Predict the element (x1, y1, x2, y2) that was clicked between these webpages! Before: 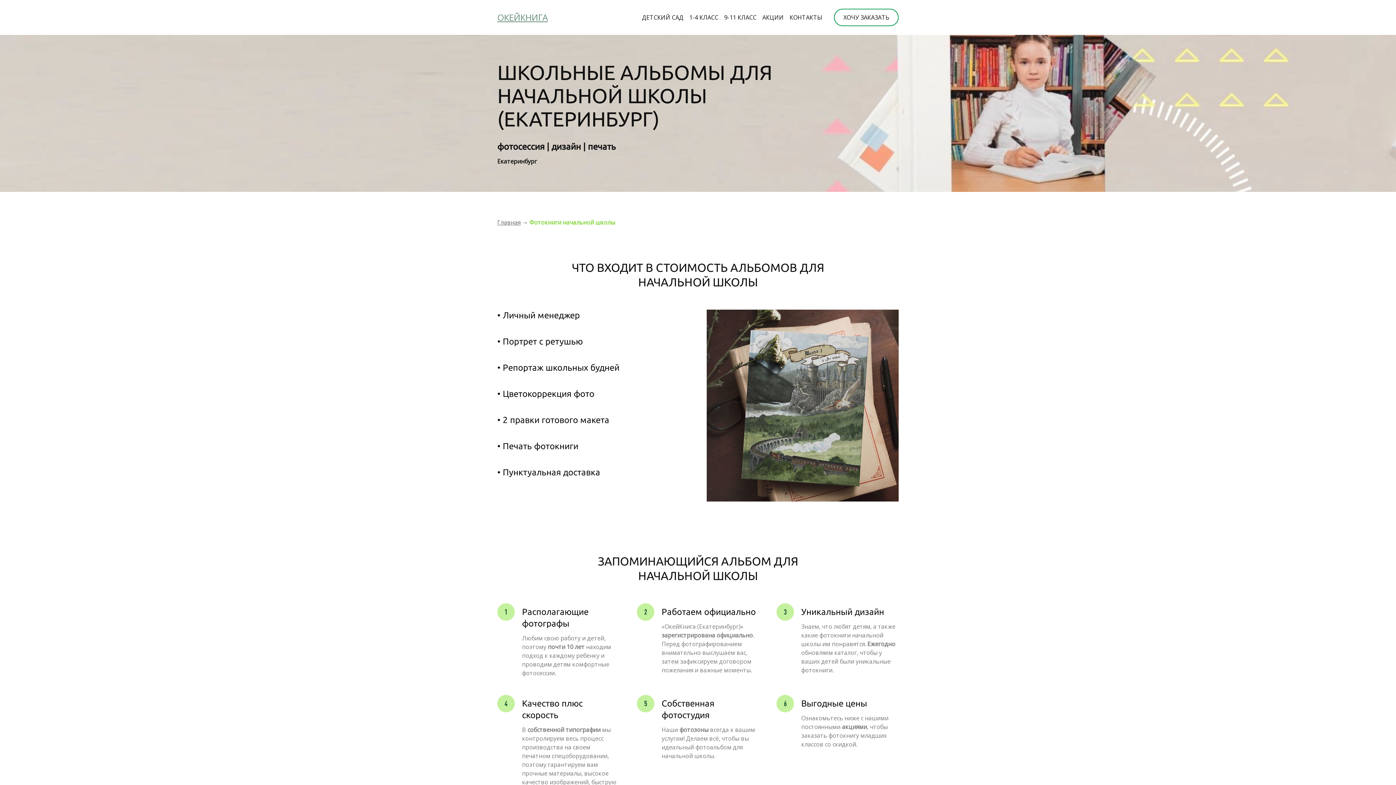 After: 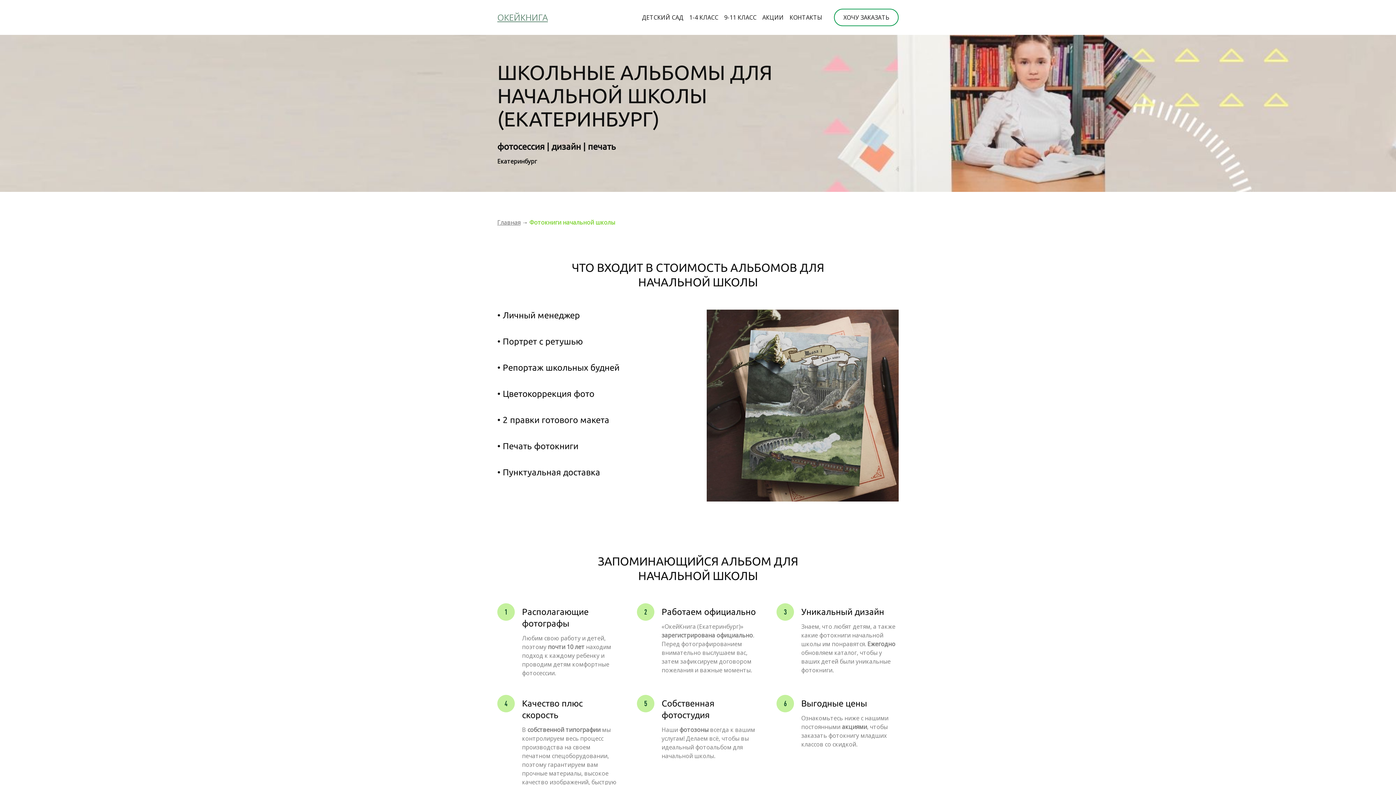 Action: bbox: (689, 13, 718, 21) label: 1-4 КЛАСС